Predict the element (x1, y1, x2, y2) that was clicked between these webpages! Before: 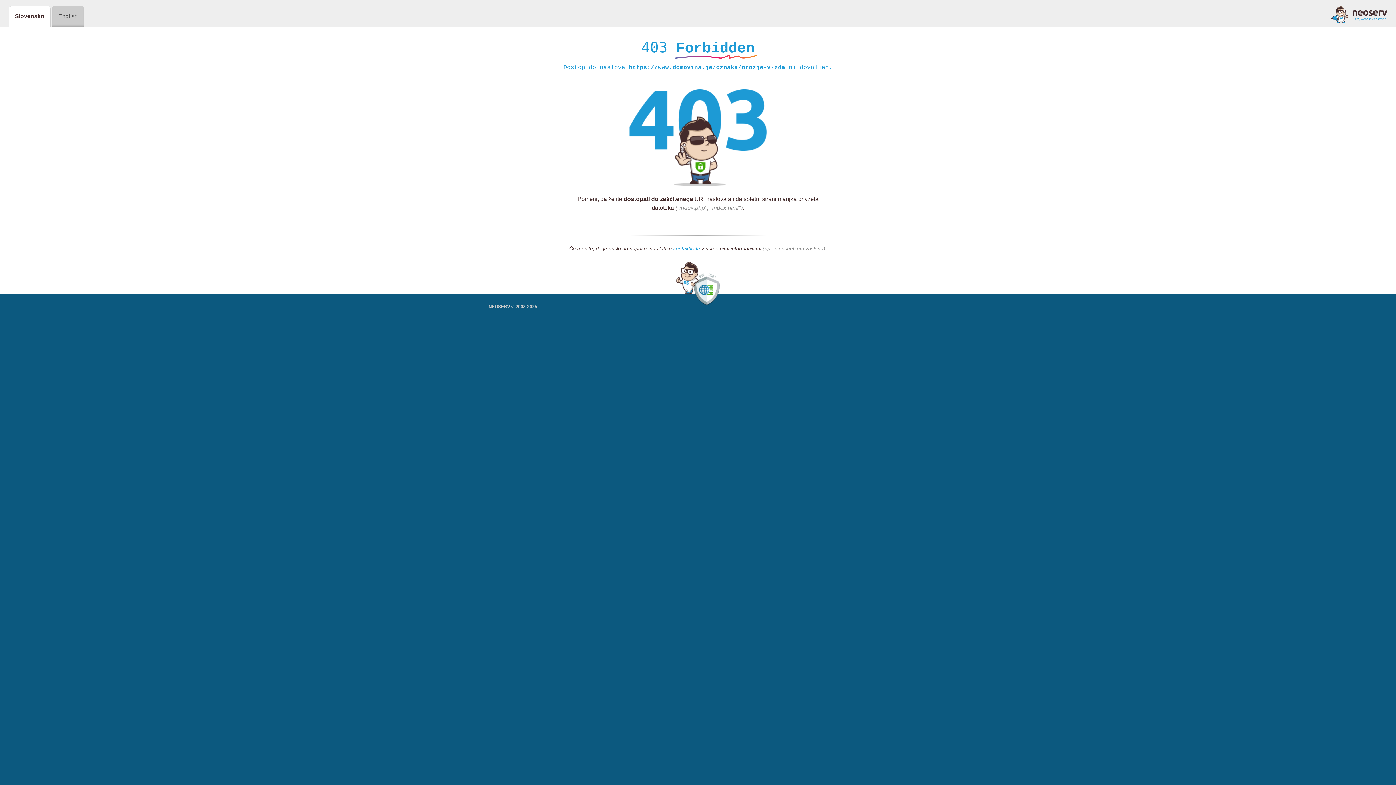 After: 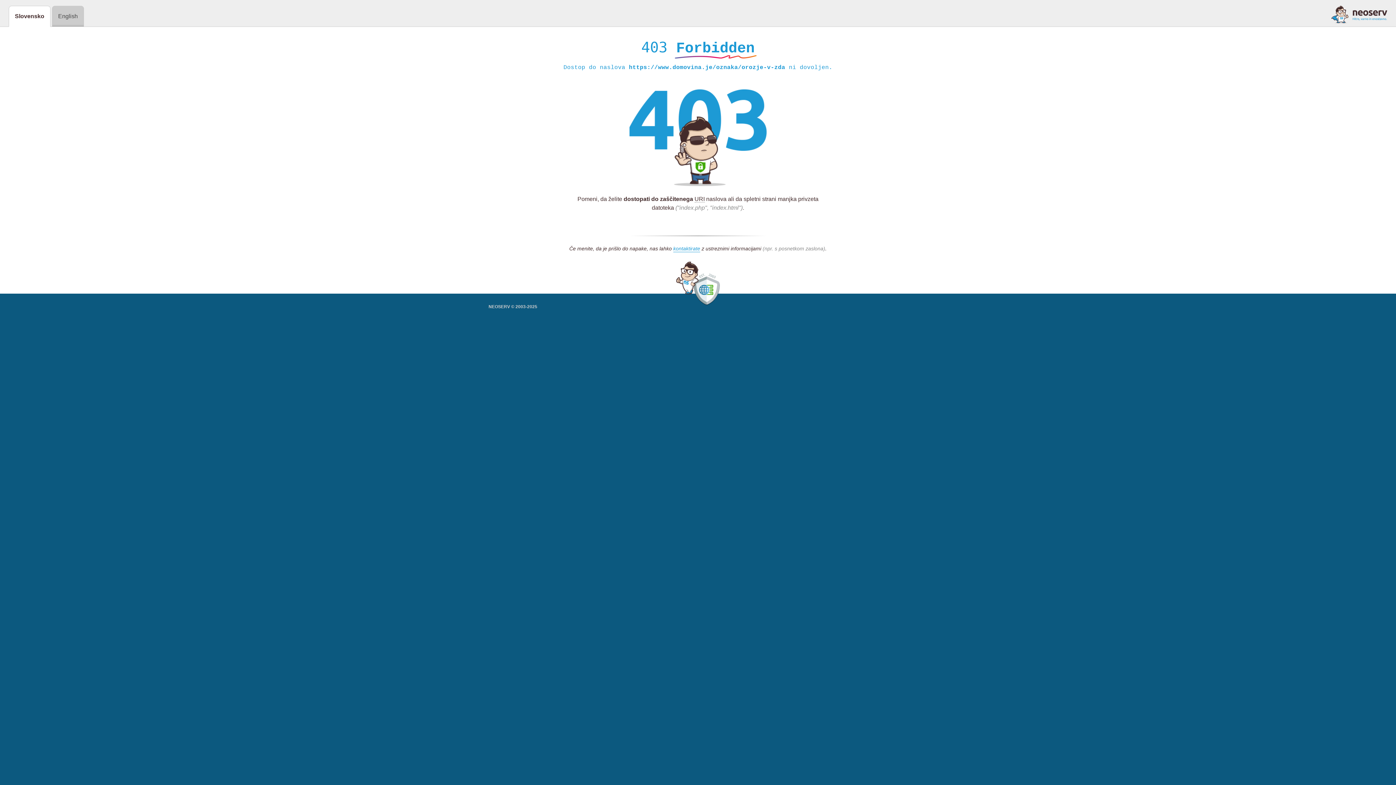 Action: bbox: (1331, 5, 1387, 23)